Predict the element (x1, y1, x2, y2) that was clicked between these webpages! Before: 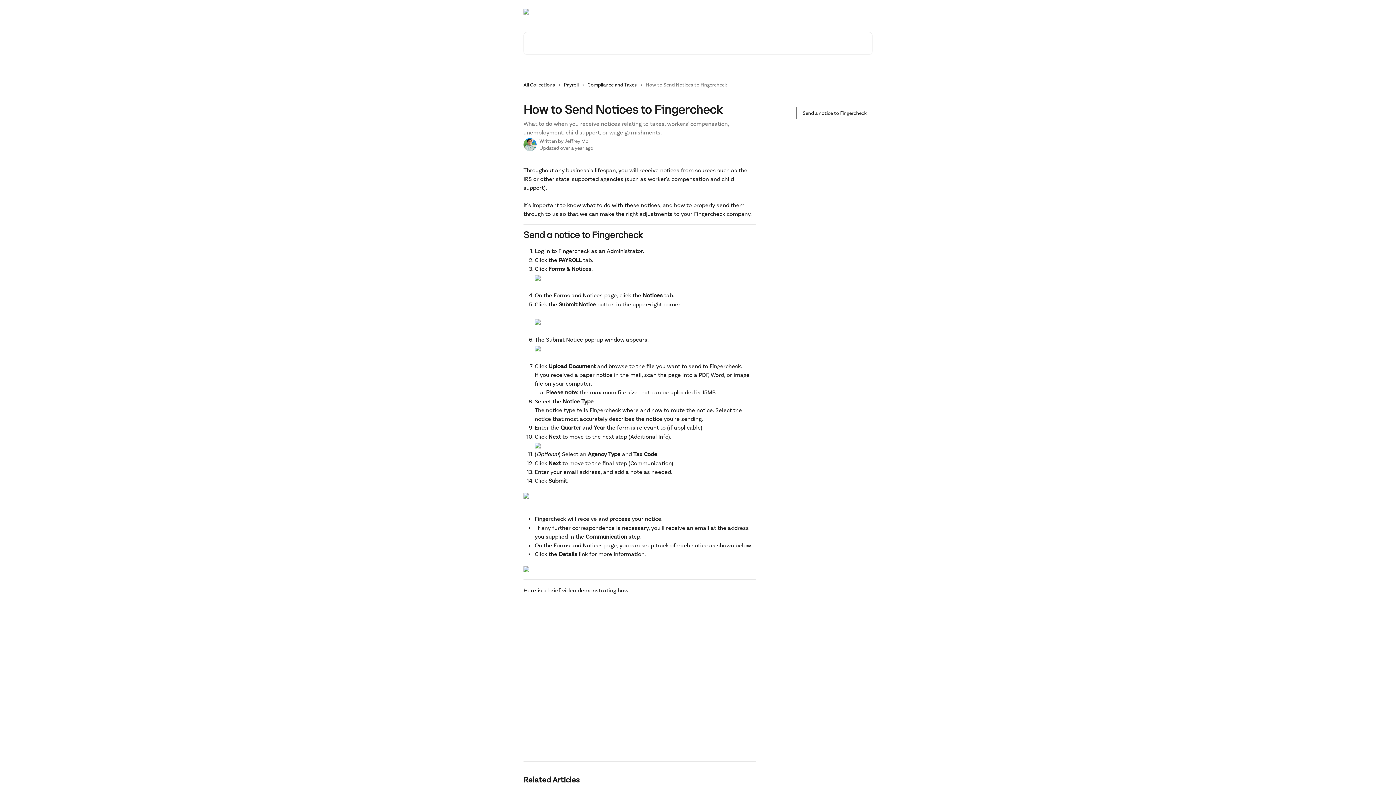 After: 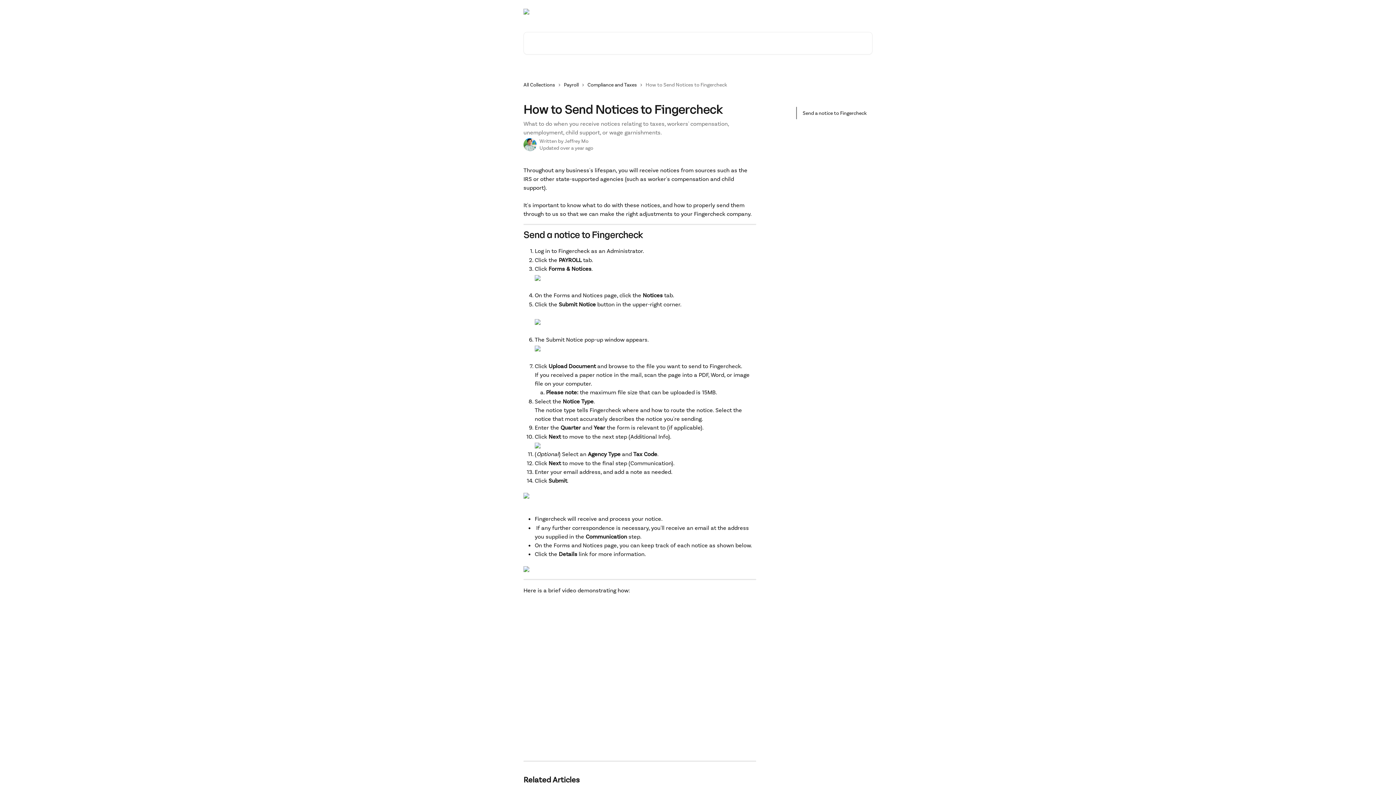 Action: bbox: (534, 318, 540, 325)